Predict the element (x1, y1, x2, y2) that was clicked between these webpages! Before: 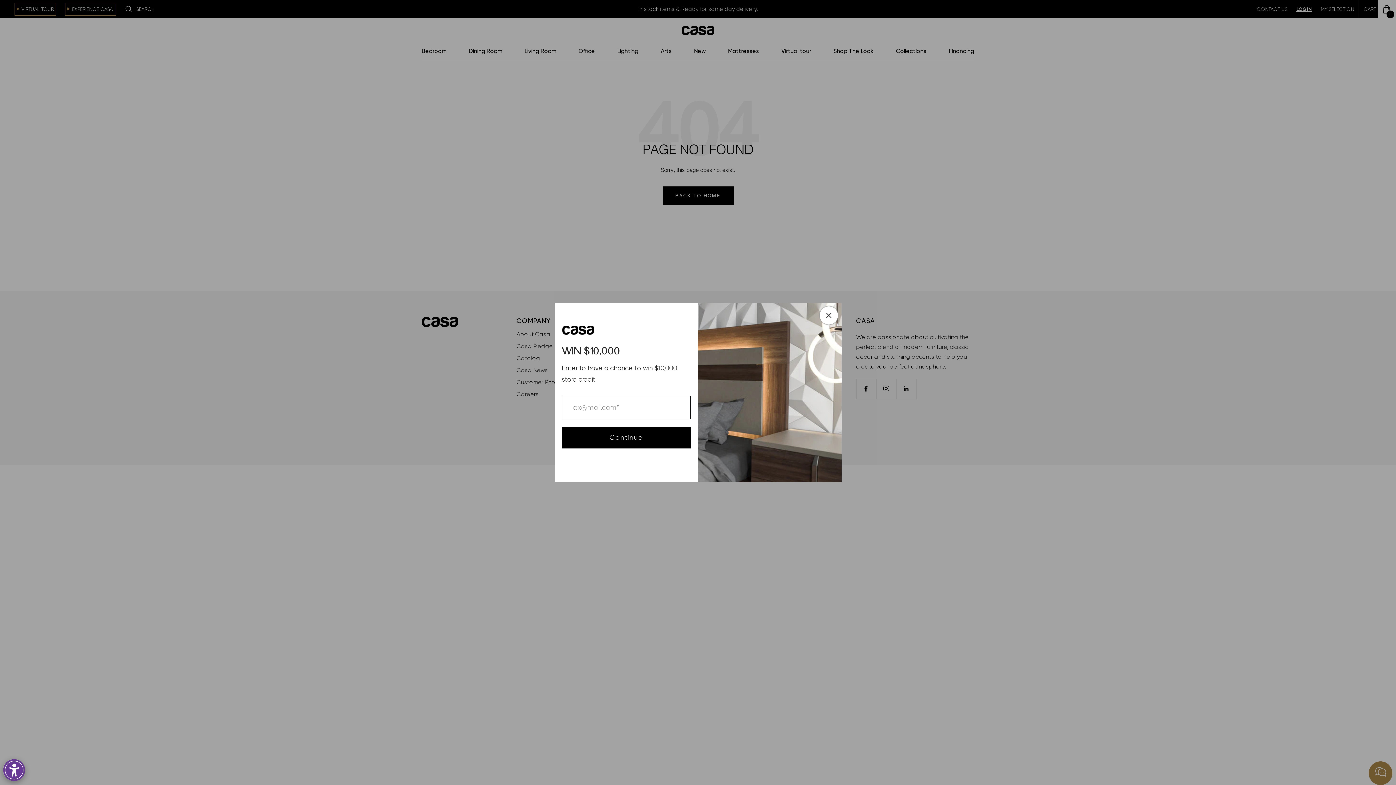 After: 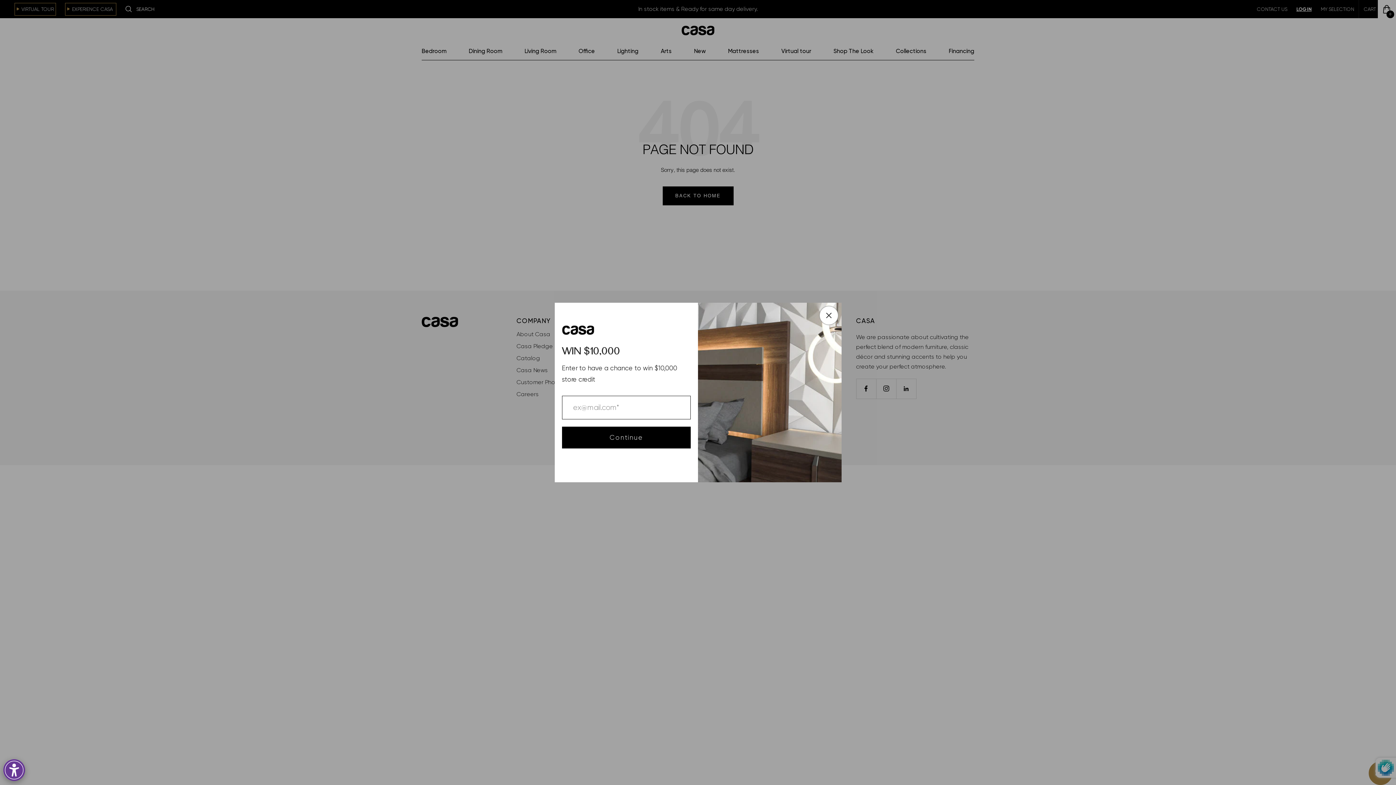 Action: label: Translation missing: en.newsletter.button_label bbox: (562, 426, 690, 448)